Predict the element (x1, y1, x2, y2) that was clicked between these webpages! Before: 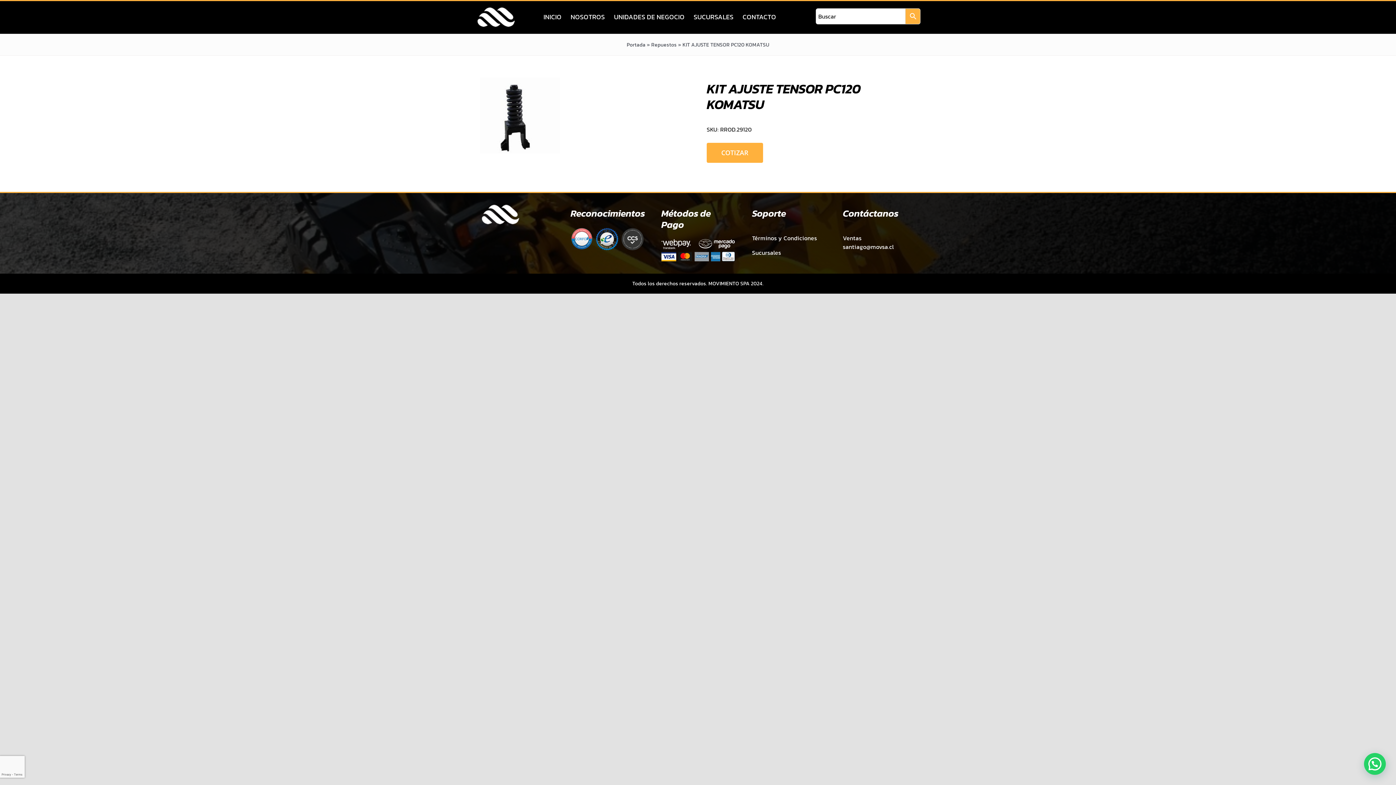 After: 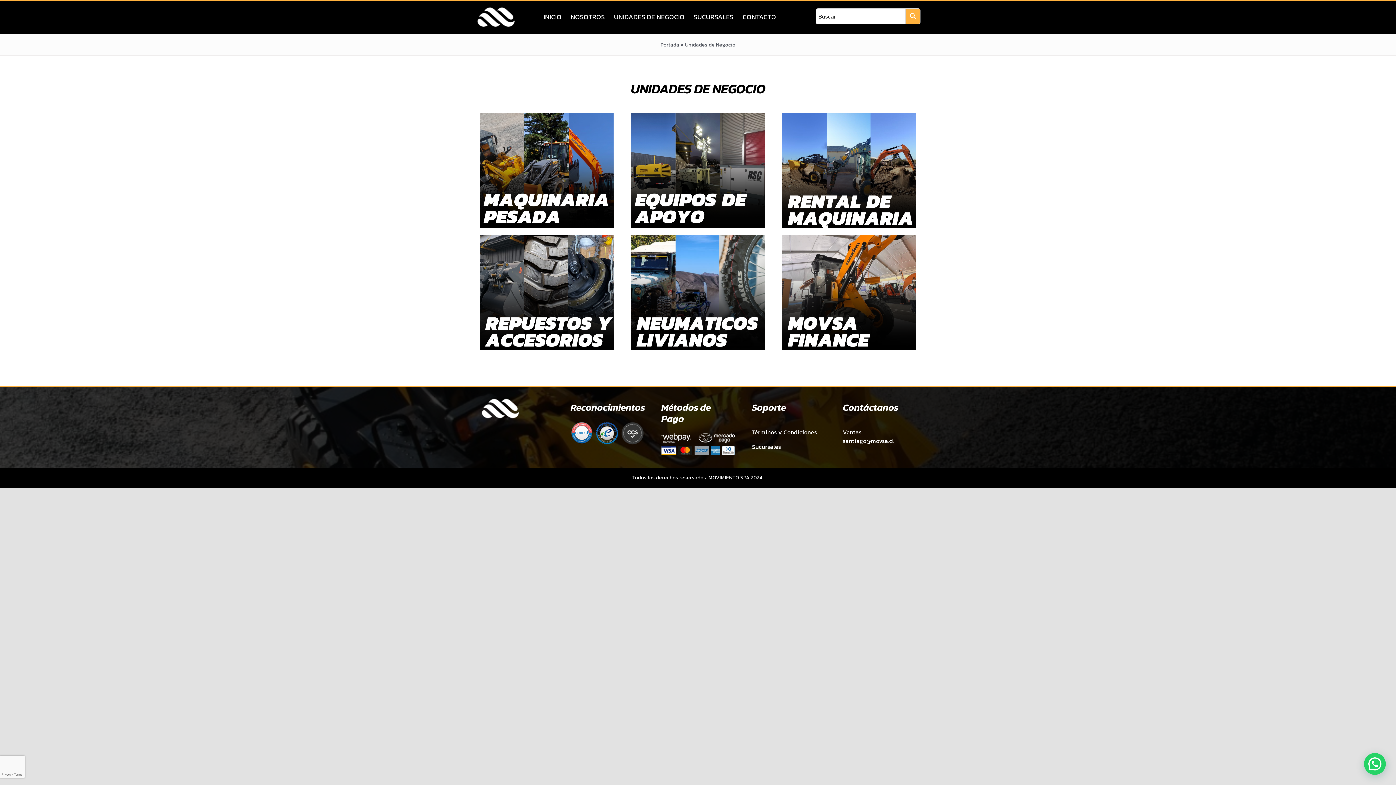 Action: label: UNIDADES DE NEGOCIO bbox: (614, 8, 684, 25)